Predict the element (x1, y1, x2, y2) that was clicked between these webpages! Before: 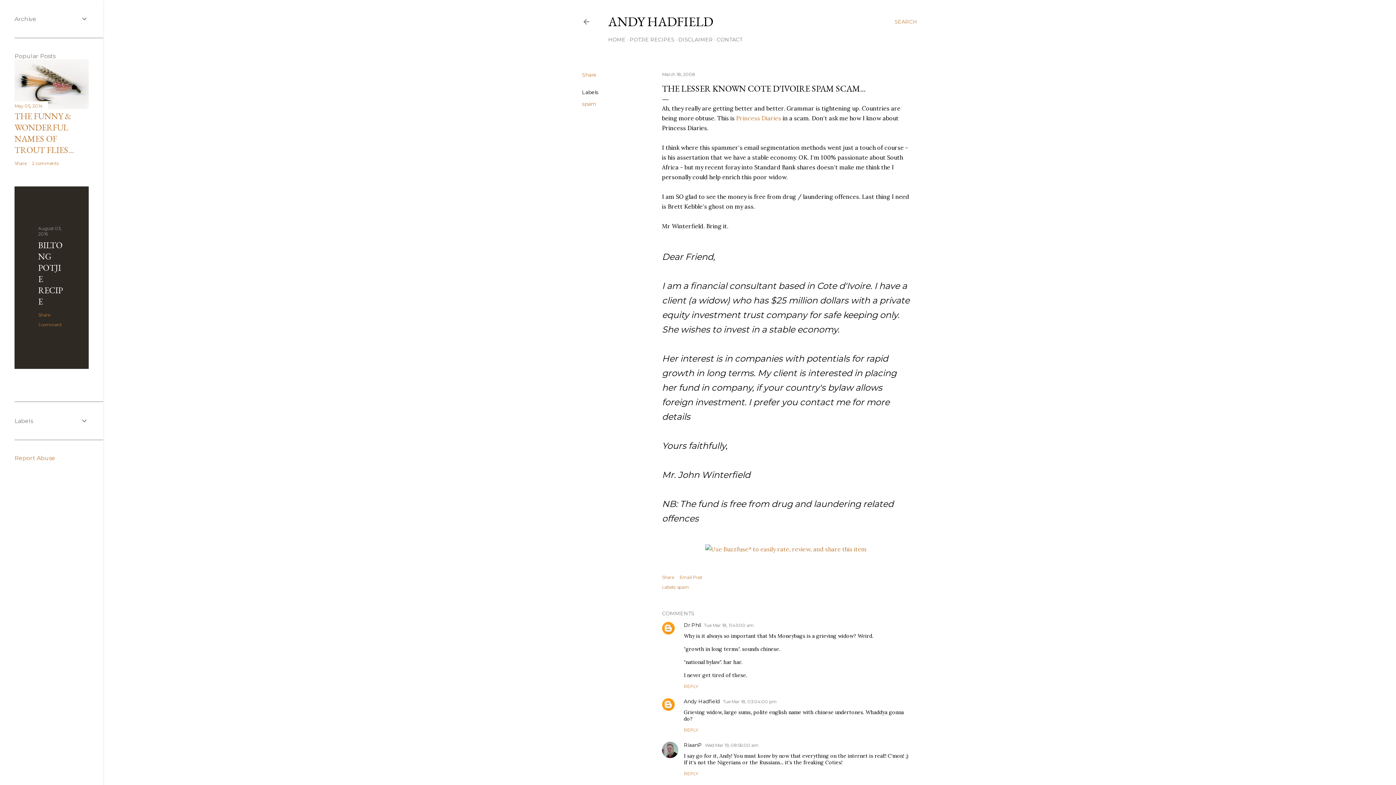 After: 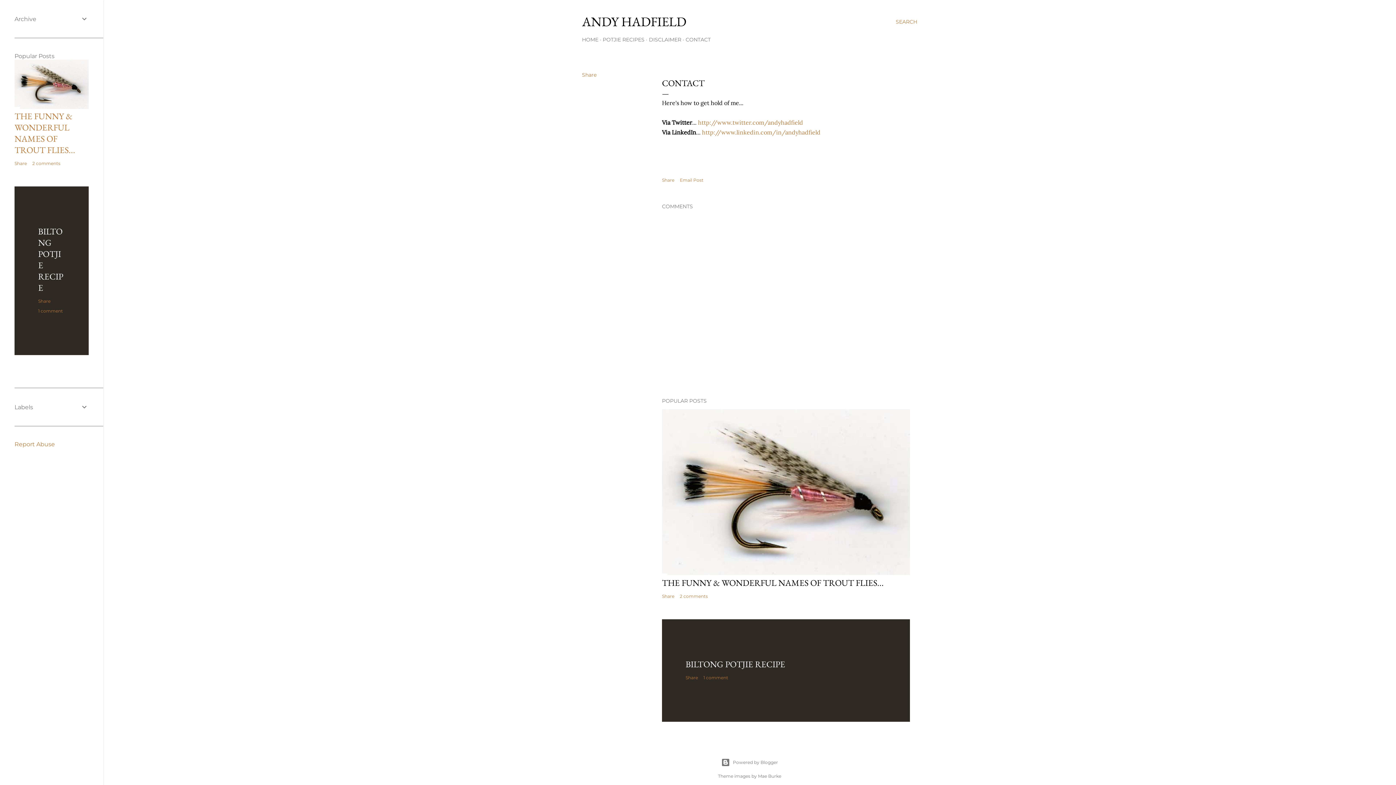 Action: bbox: (717, 36, 742, 42) label: CONTACT